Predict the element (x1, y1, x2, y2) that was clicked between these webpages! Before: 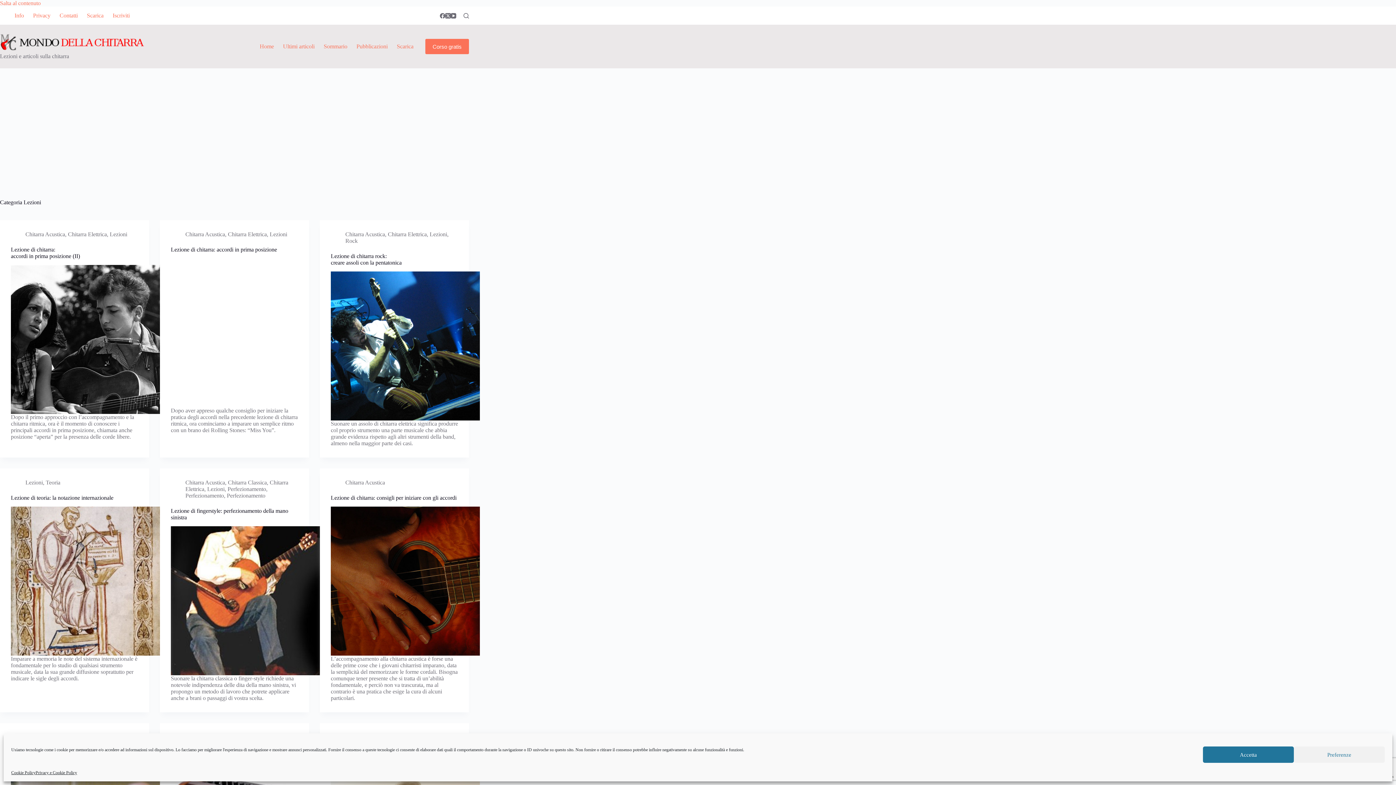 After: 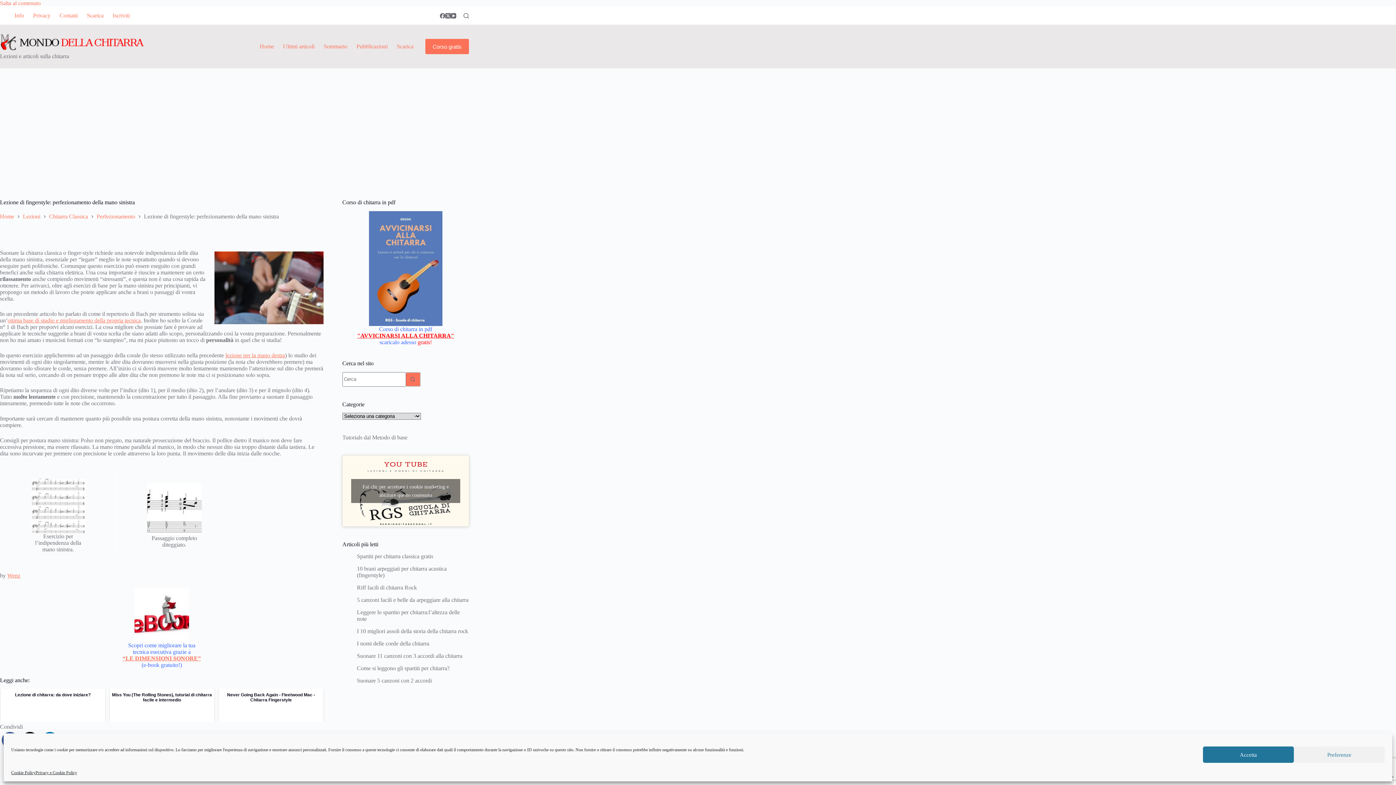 Action: bbox: (170, 526, 320, 675) label: Lezione di fingerstyle: perfezionamento della mano sinistra